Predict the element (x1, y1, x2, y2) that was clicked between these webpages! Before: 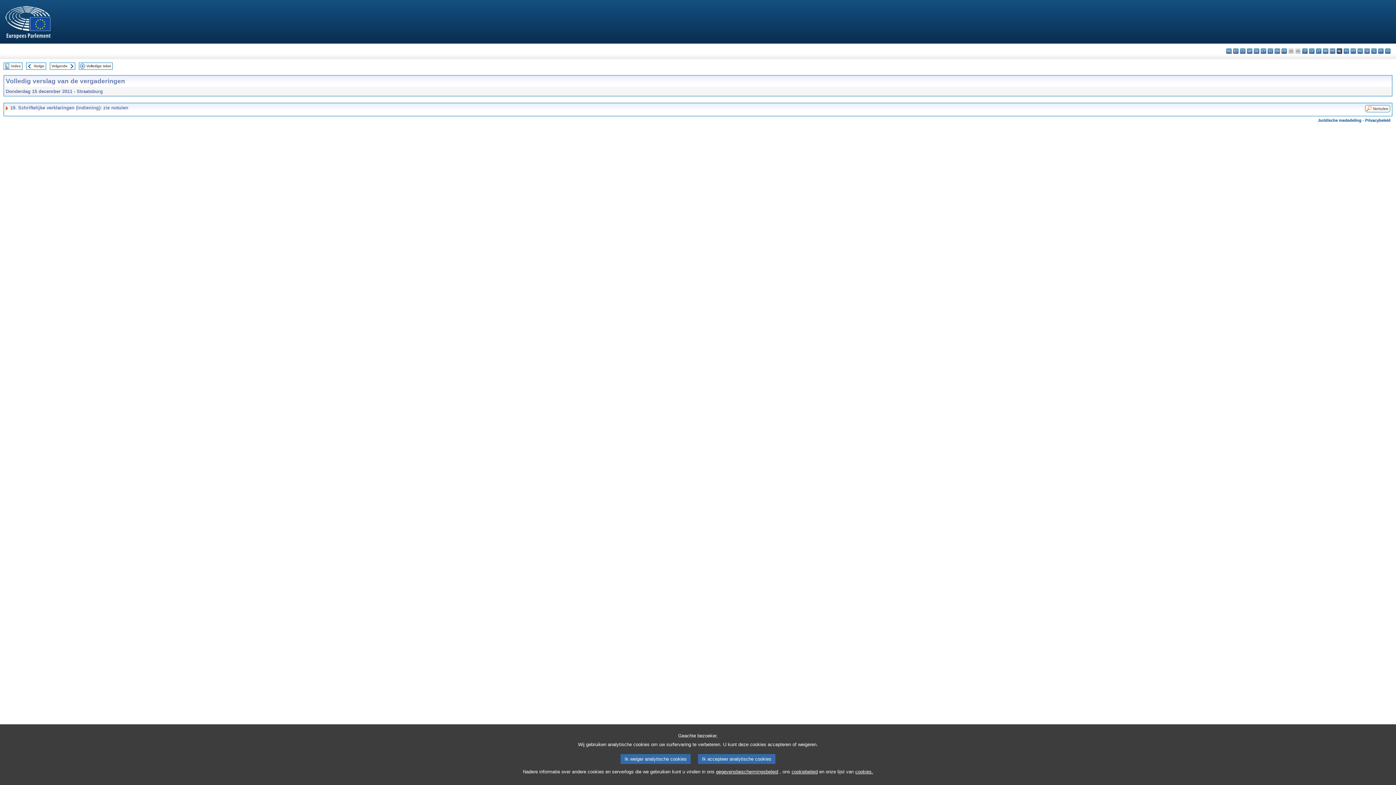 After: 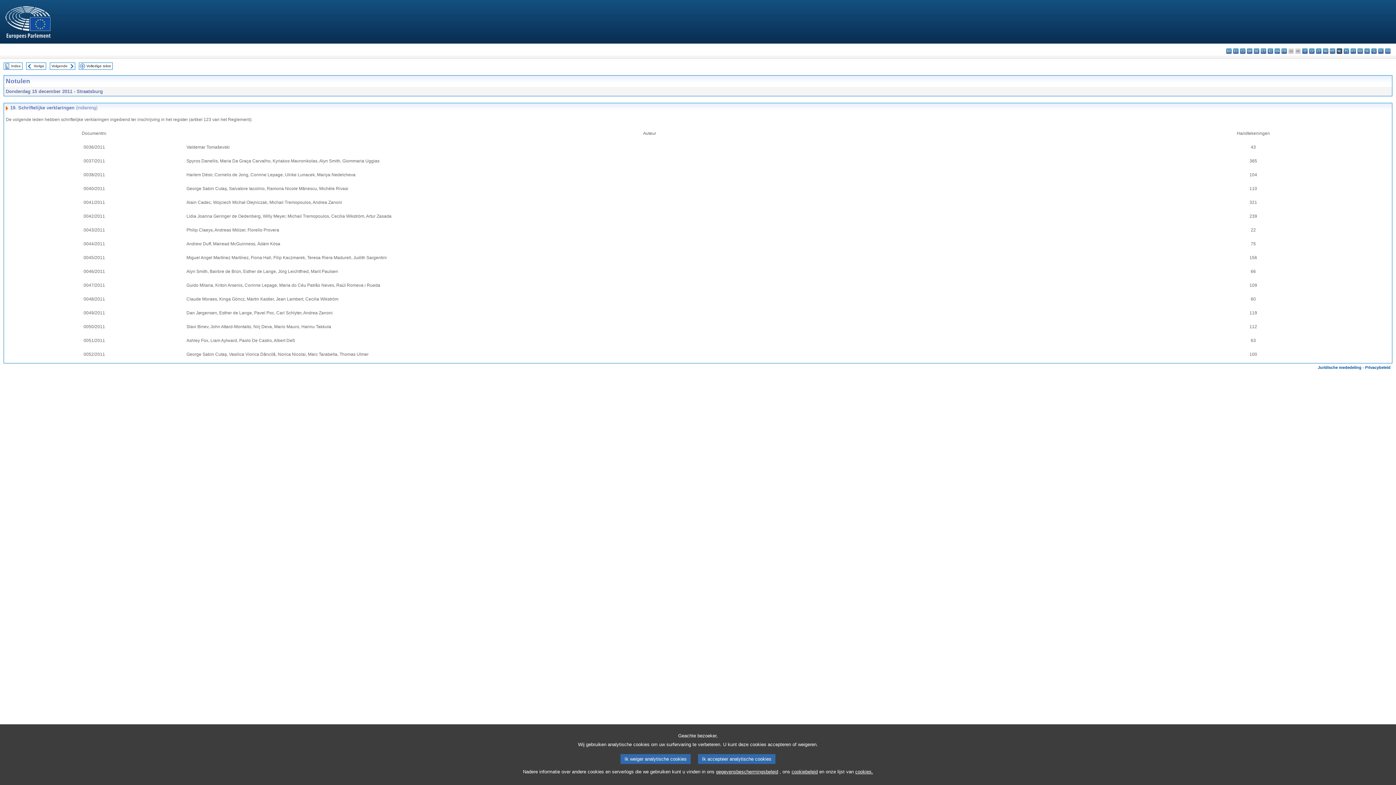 Action: label: Notulen bbox: (1373, 106, 1388, 110)